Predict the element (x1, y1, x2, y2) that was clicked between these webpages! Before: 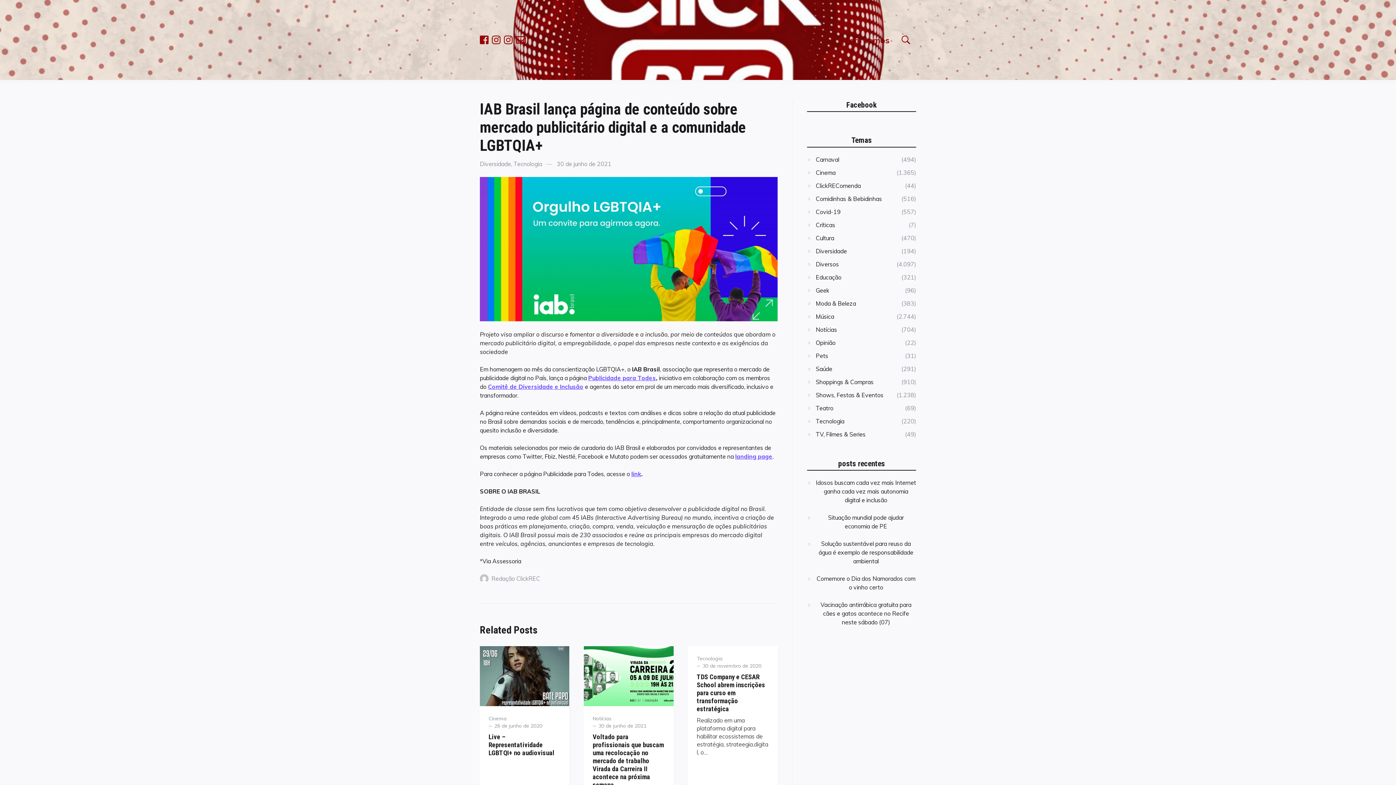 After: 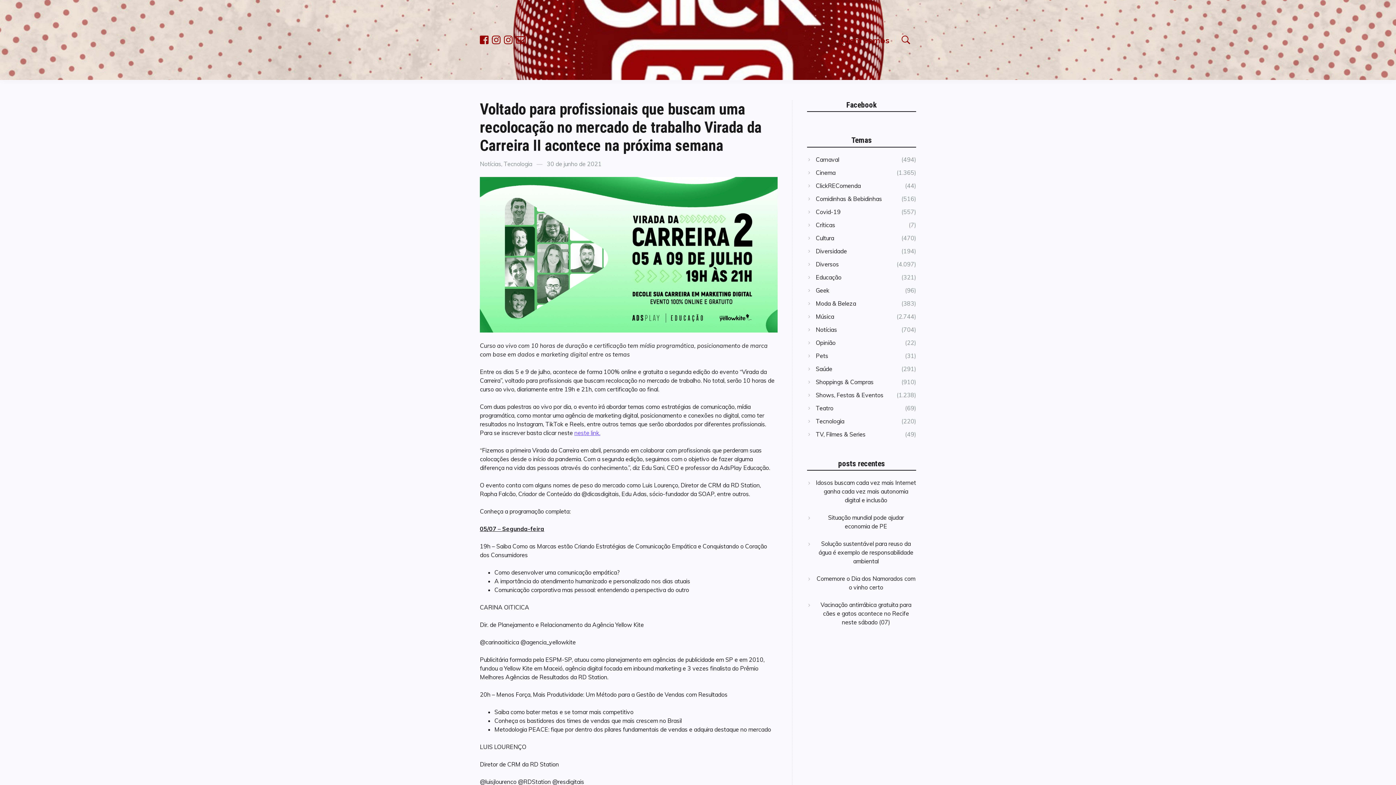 Action: label: Voltado para profissionais que buscam uma recolocação no mercado de trabalho Virada da Carreira II acontece na próxima semana bbox: (592, 733, 664, 789)